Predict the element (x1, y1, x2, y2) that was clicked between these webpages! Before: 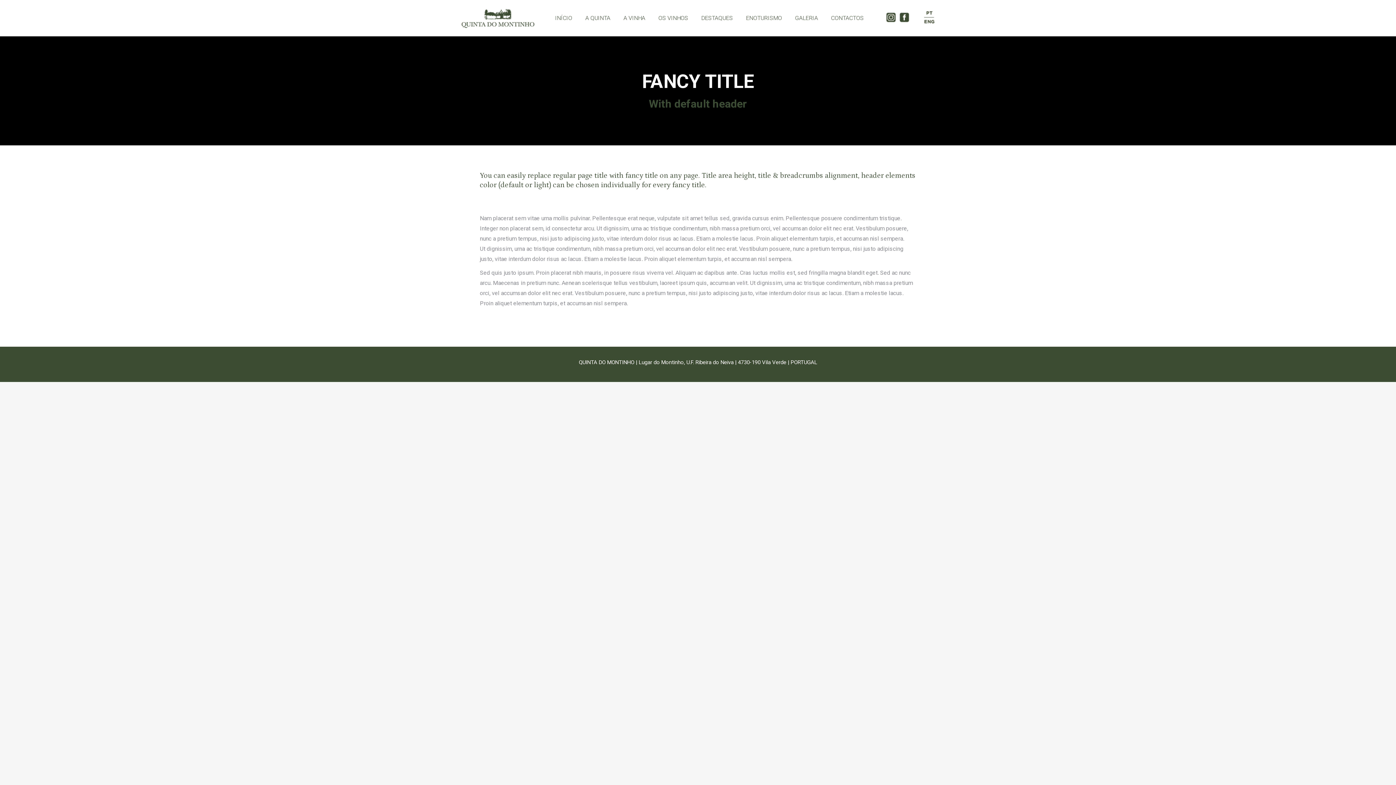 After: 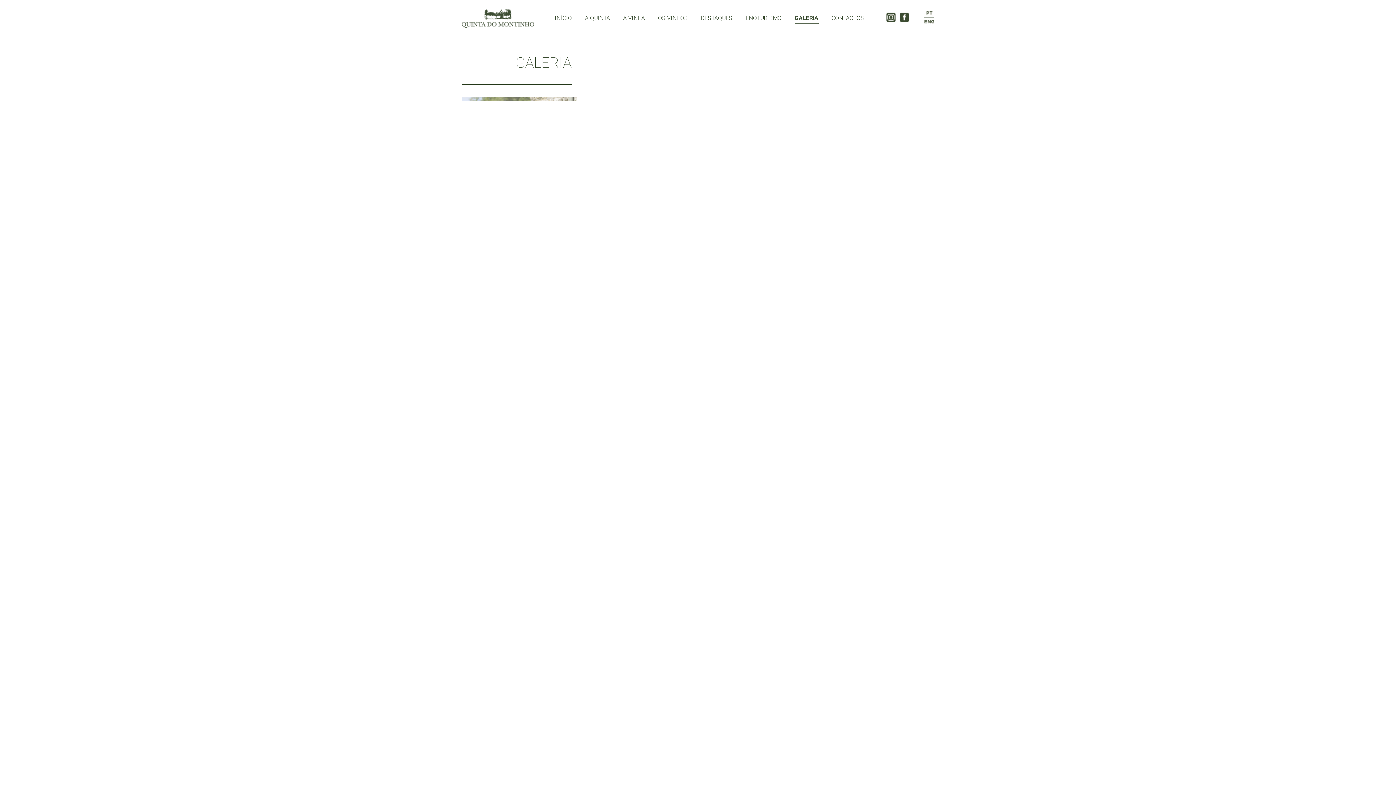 Action: bbox: (793, 6, 819, 29) label: GALERIA